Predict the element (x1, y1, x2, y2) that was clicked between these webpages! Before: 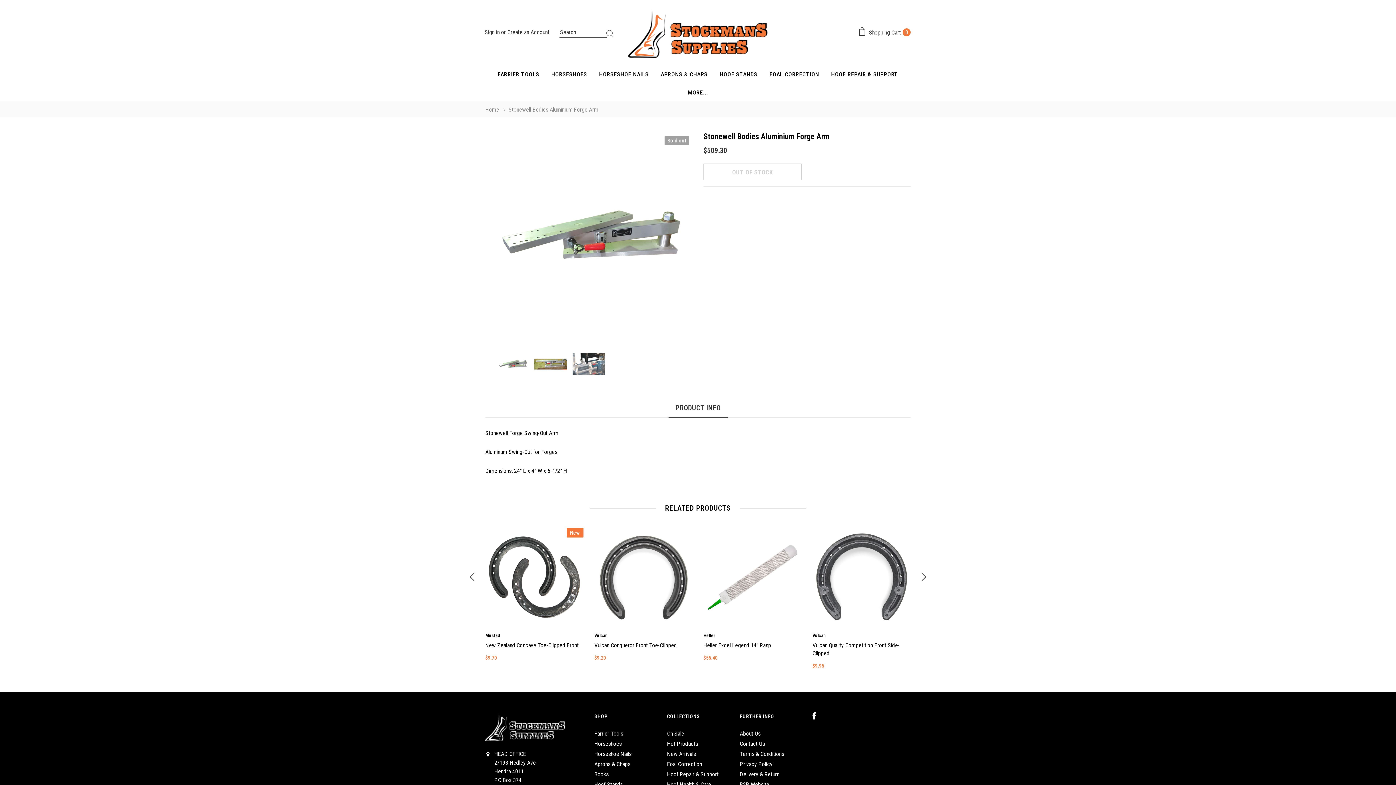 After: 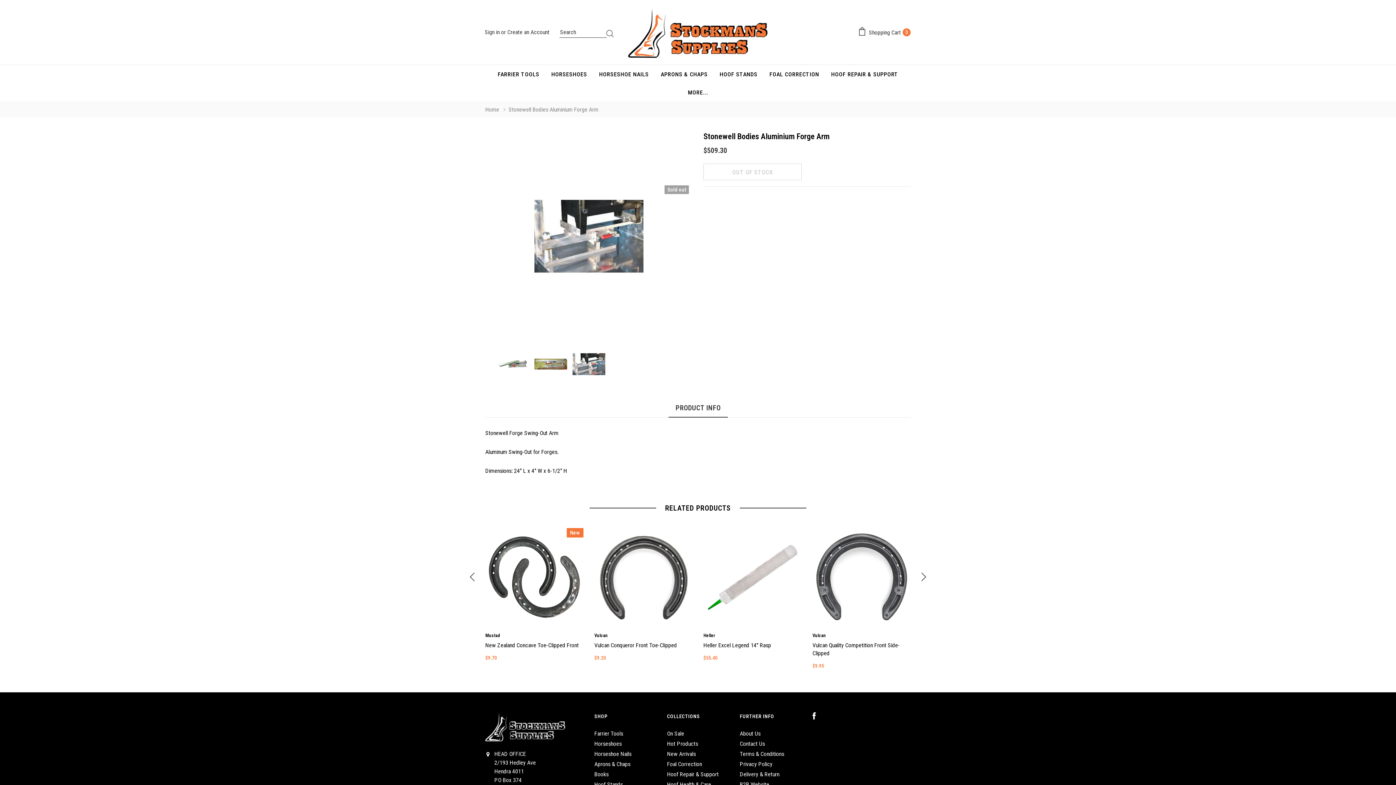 Action: bbox: (572, 348, 605, 380)